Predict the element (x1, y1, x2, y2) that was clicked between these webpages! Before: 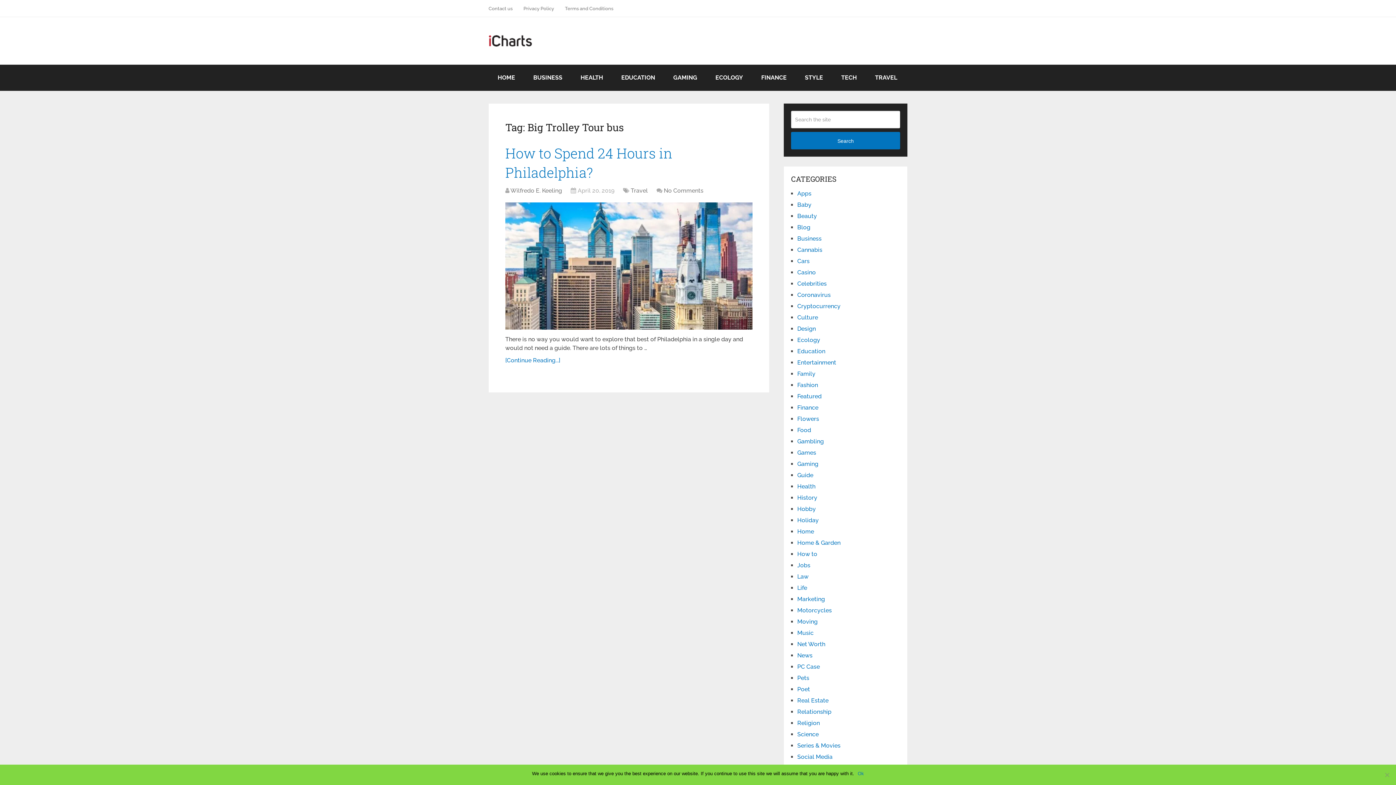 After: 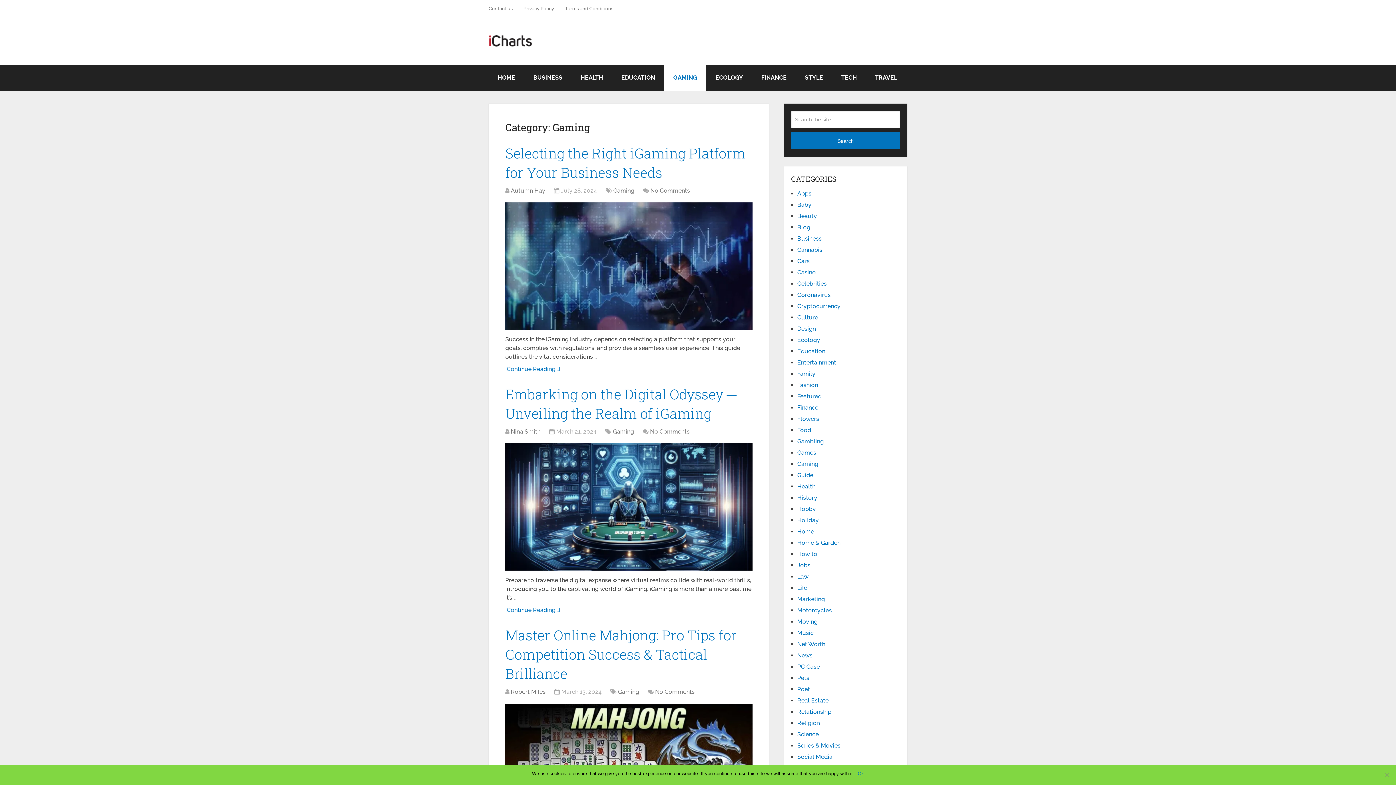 Action: bbox: (797, 460, 818, 467) label: Gaming